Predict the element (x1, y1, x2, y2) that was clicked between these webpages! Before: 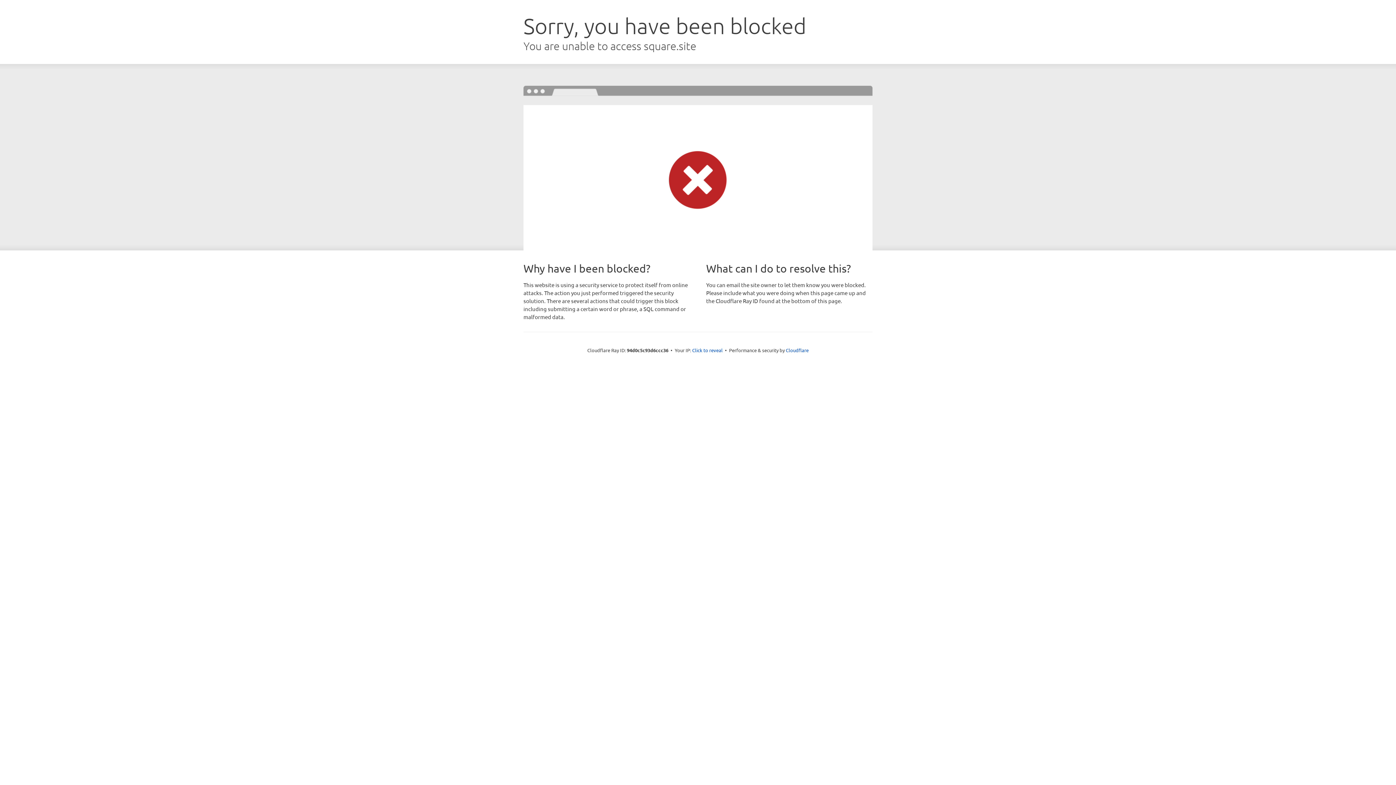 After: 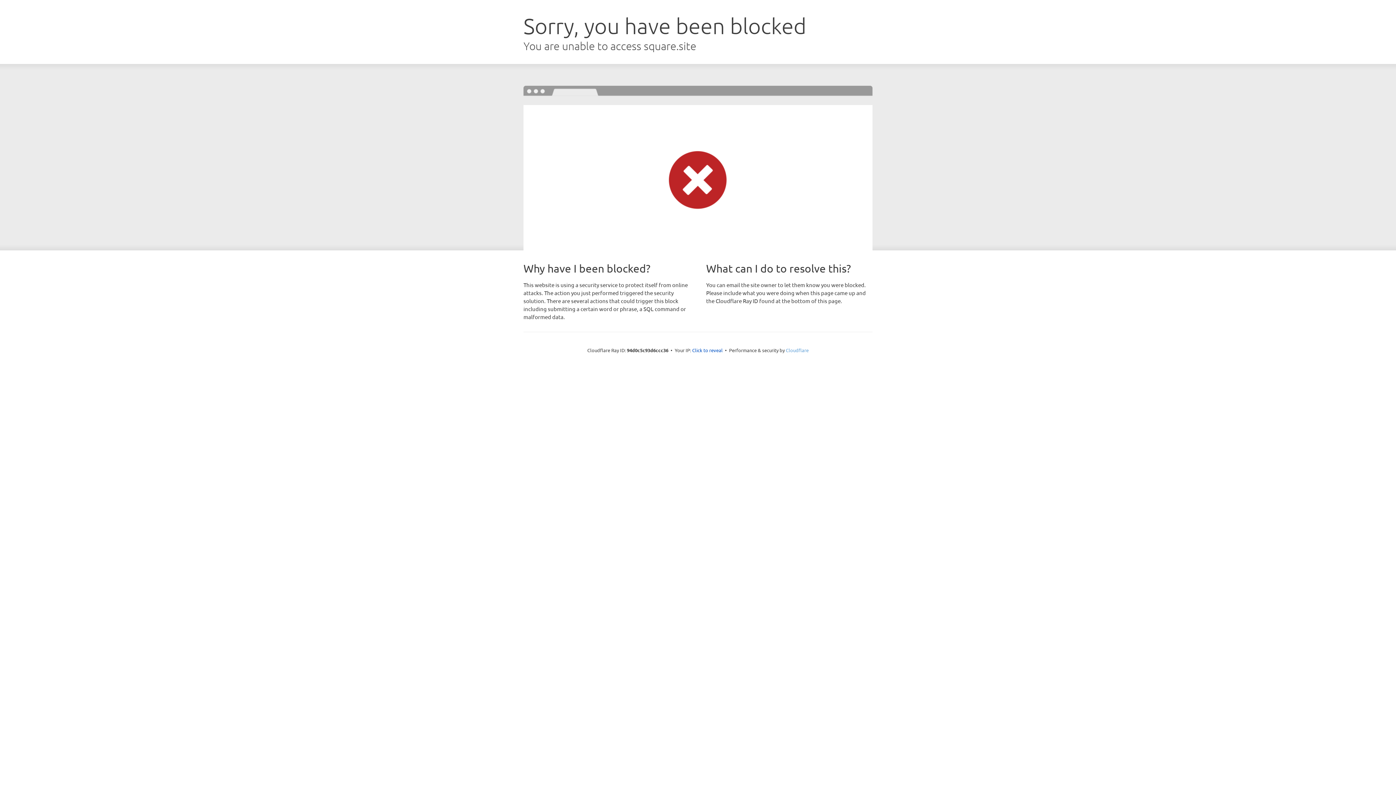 Action: bbox: (786, 347, 808, 353) label: Cloudflare